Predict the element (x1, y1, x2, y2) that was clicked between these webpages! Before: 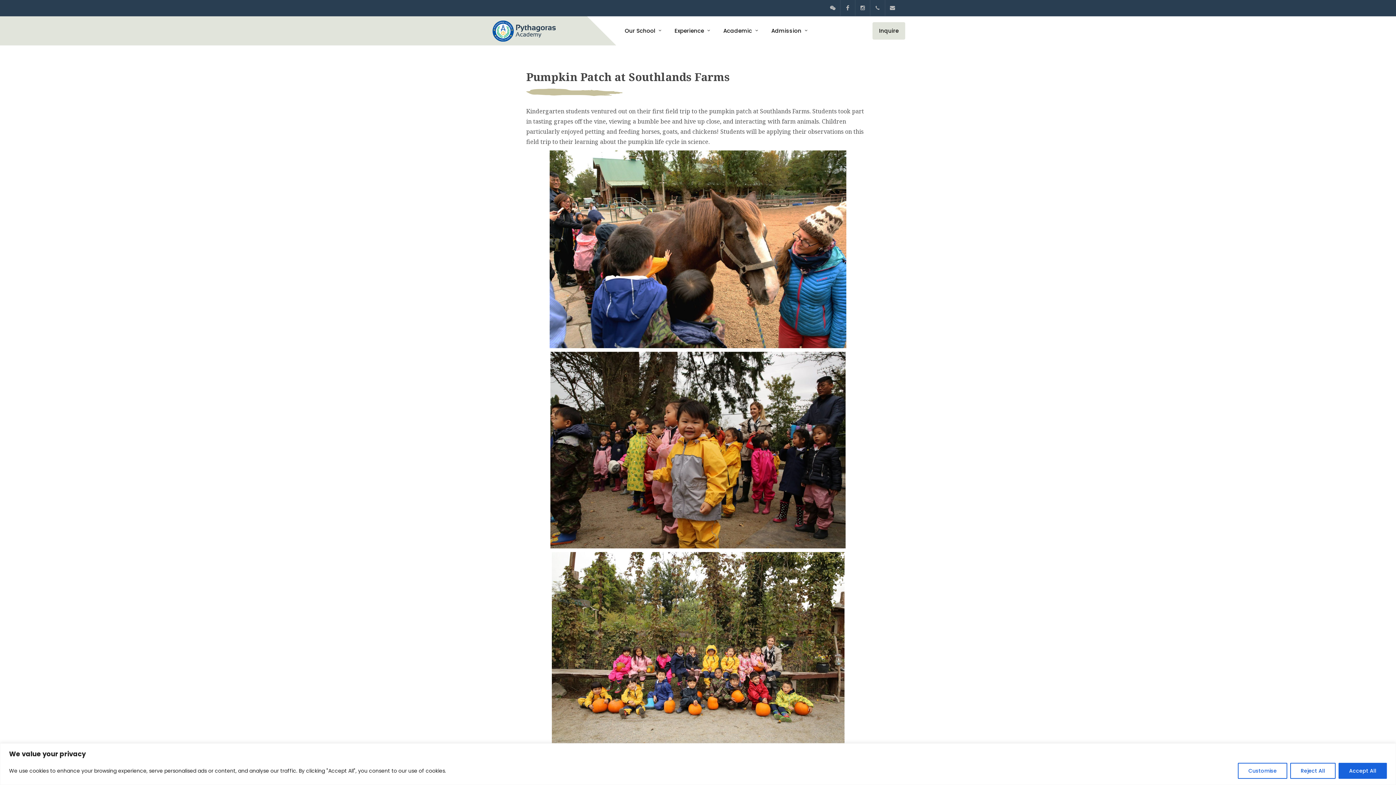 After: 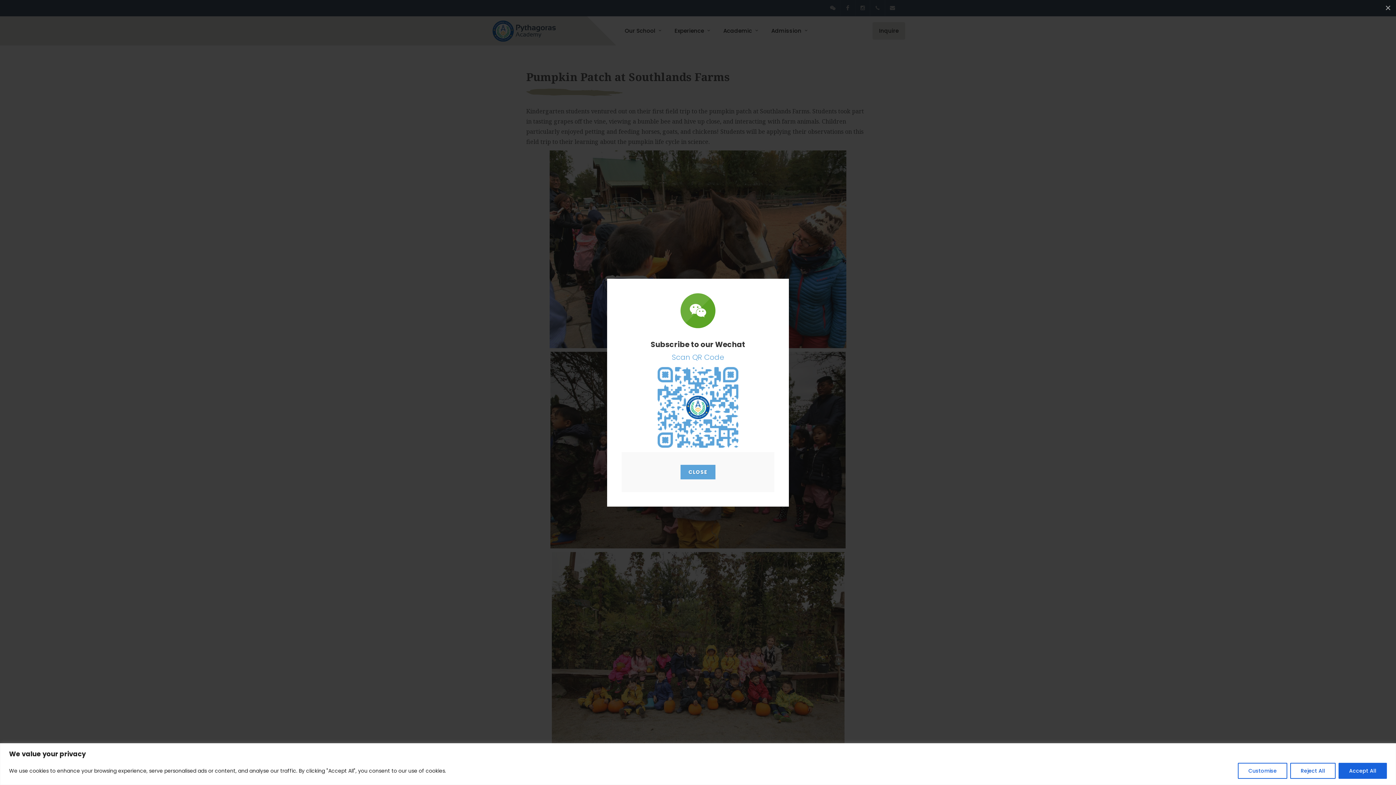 Action: bbox: (825, 0, 840, 16) label: Wechat